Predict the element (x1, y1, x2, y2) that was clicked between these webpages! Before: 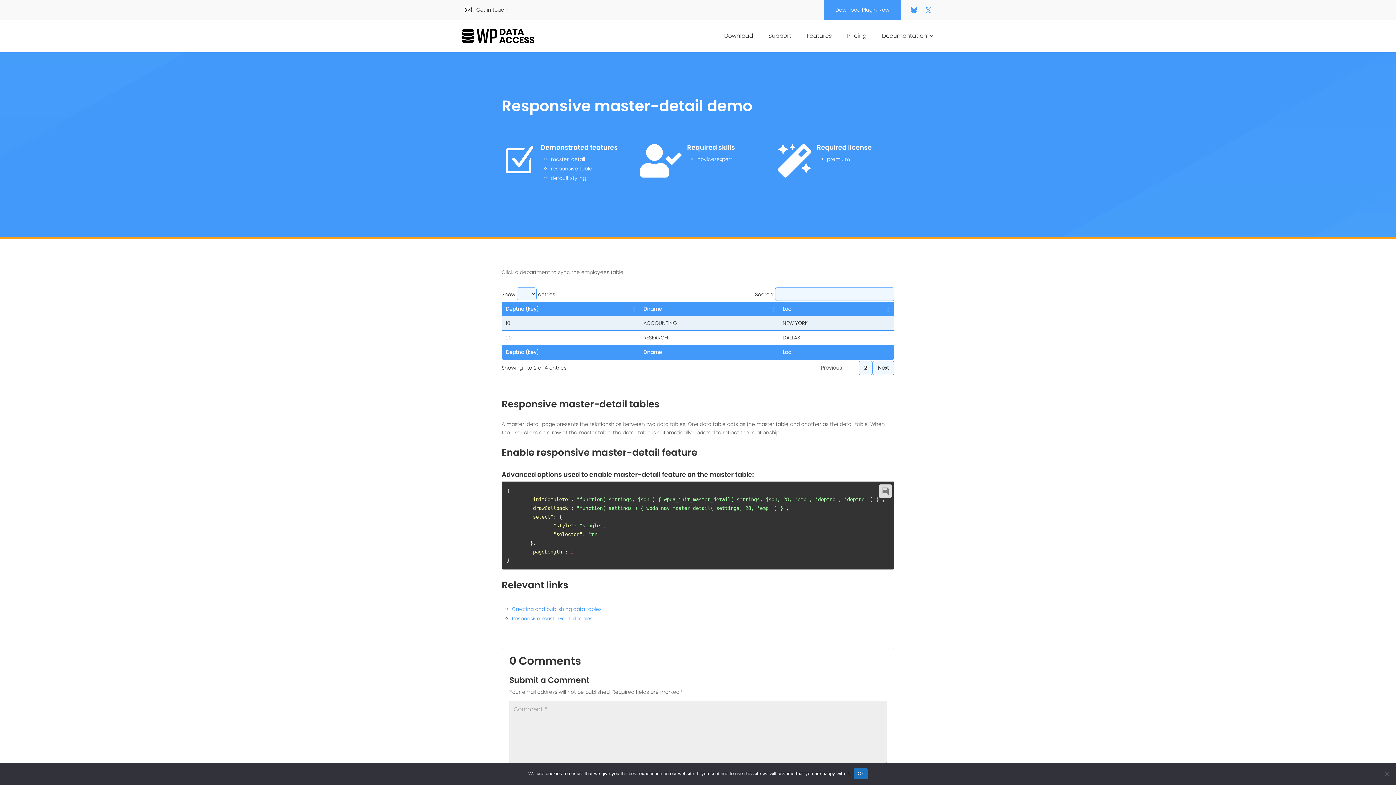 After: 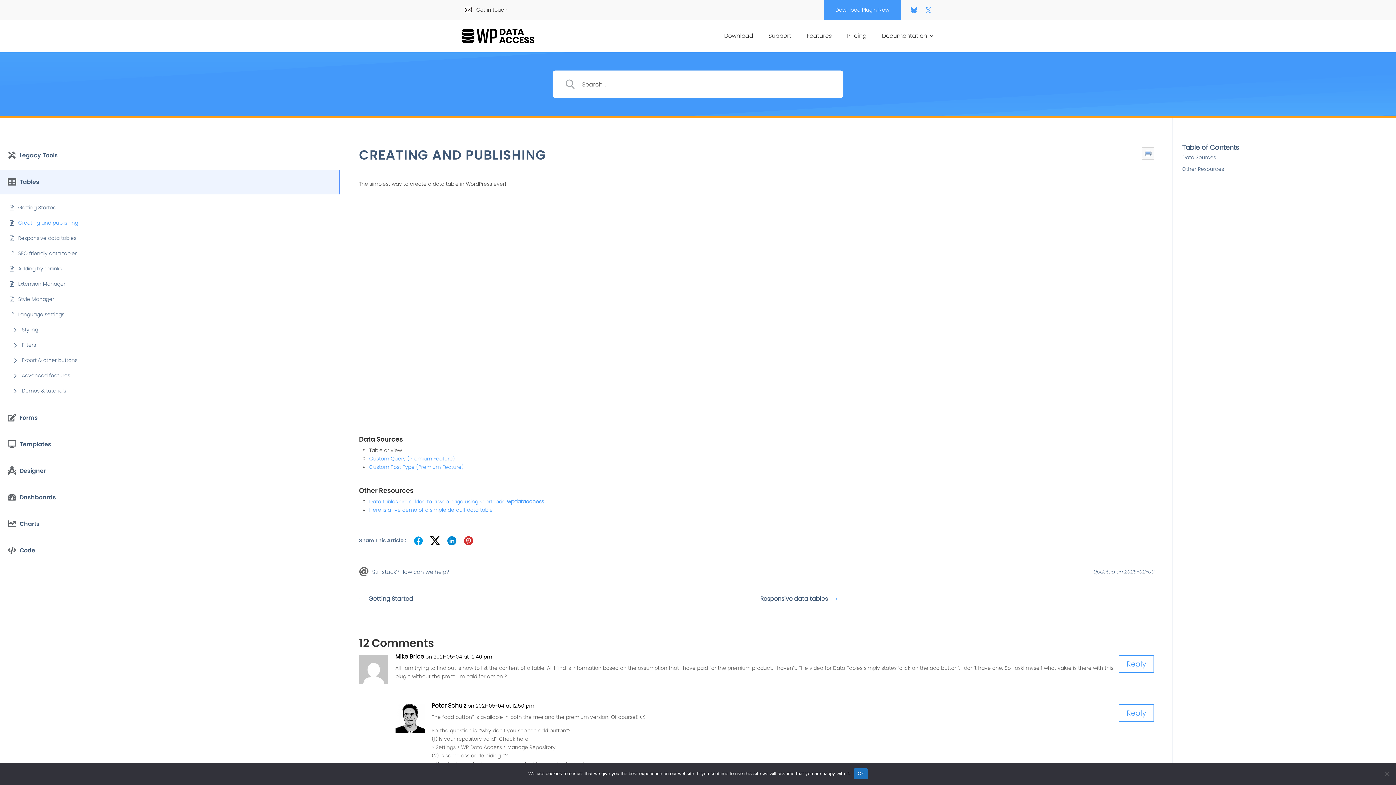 Action: bbox: (512, 605, 601, 612) label: Creating and publishing data tables